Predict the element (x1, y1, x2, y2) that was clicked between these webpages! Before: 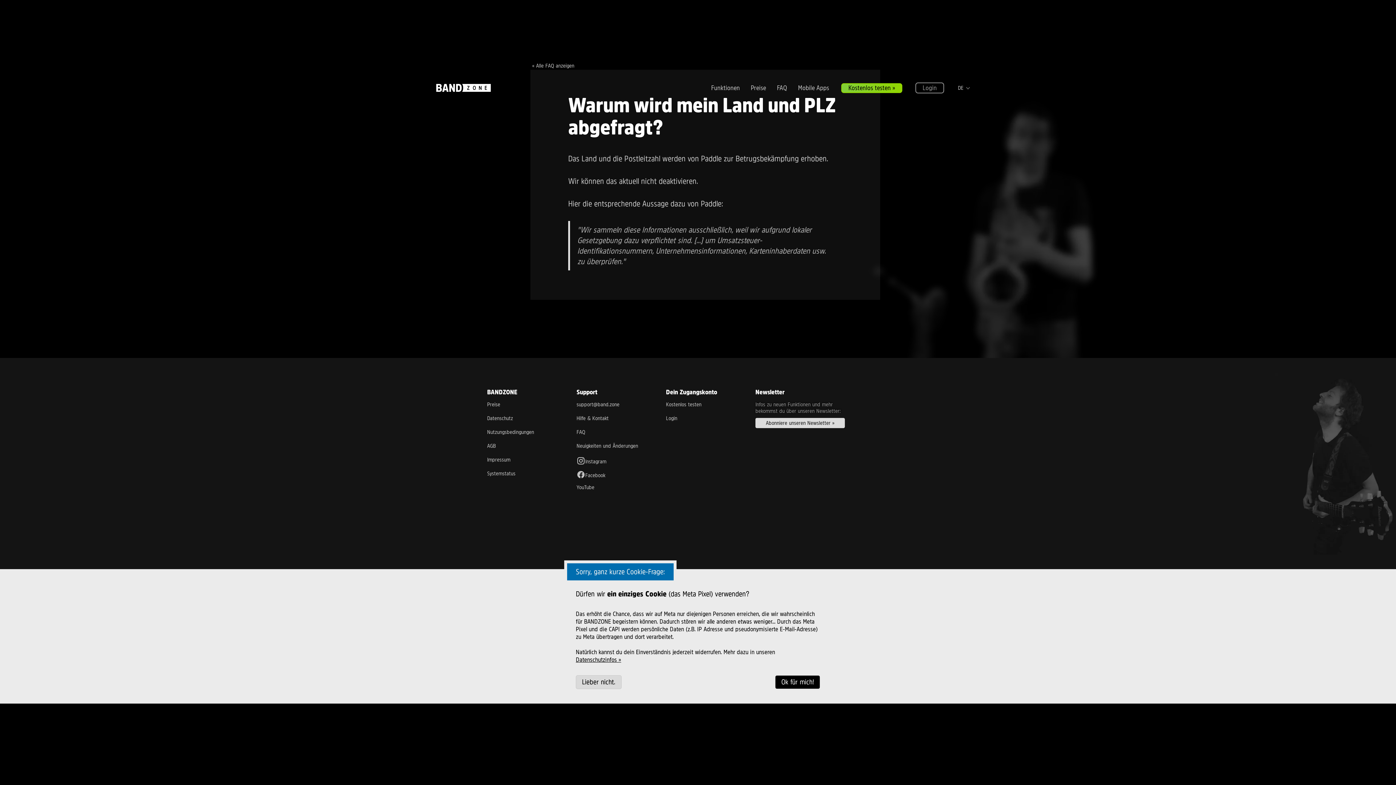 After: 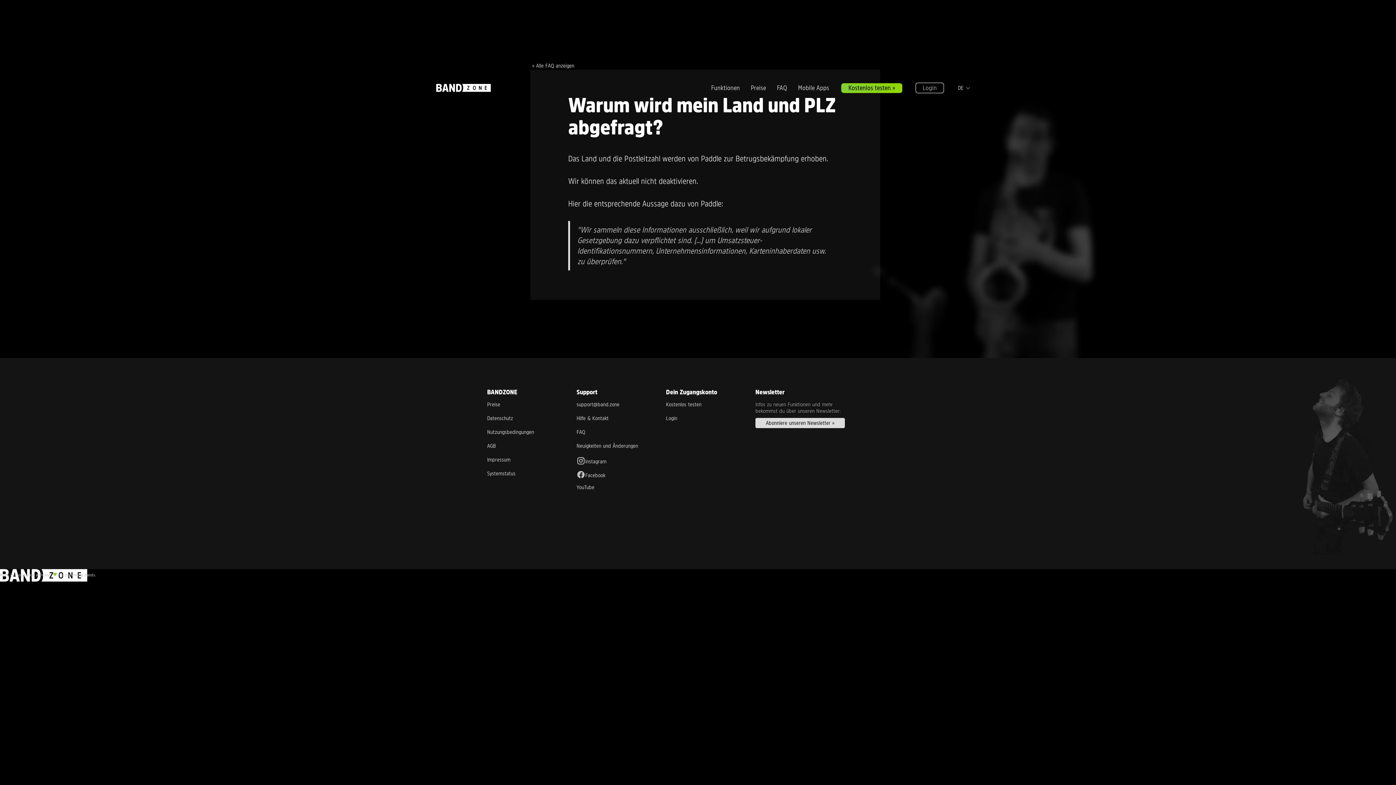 Action: label: Ok für mich! bbox: (775, 675, 820, 689)